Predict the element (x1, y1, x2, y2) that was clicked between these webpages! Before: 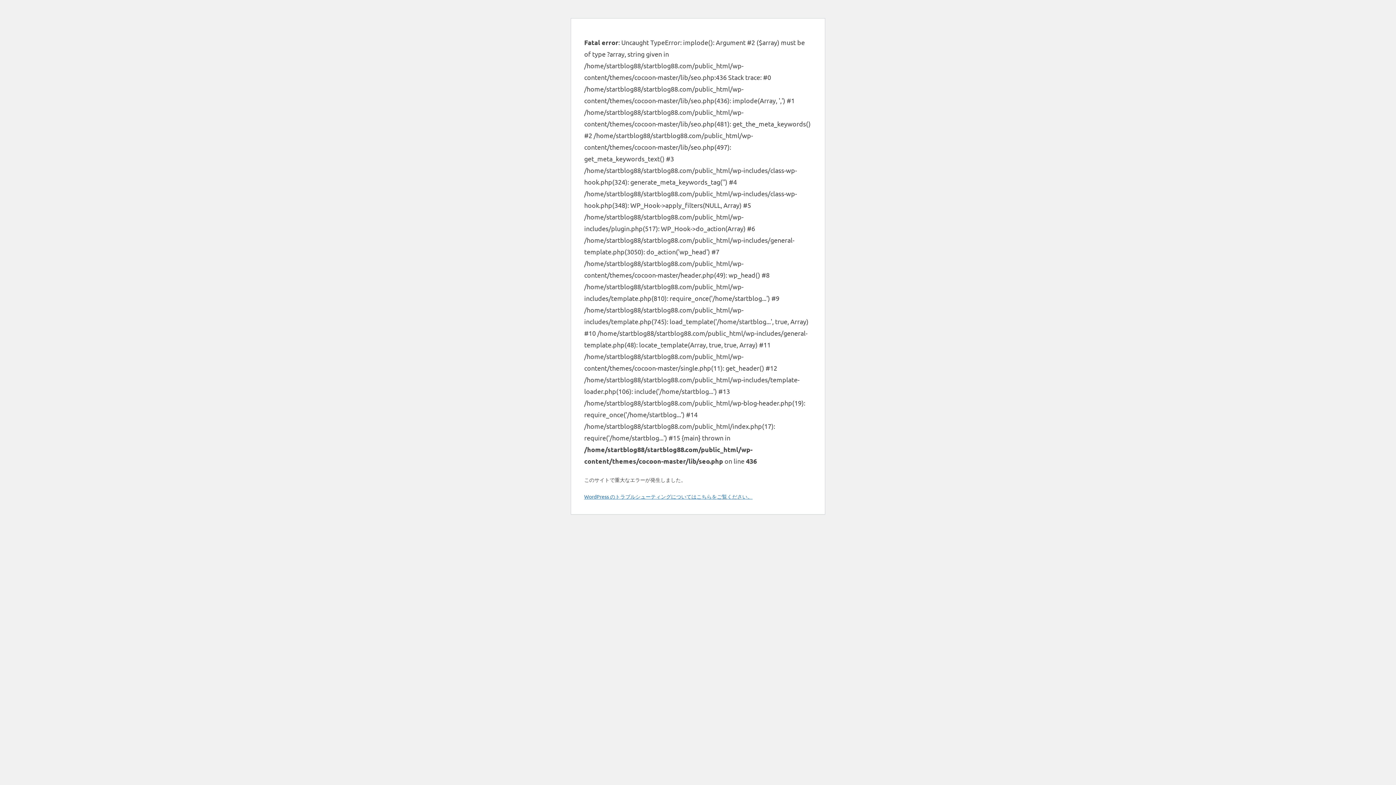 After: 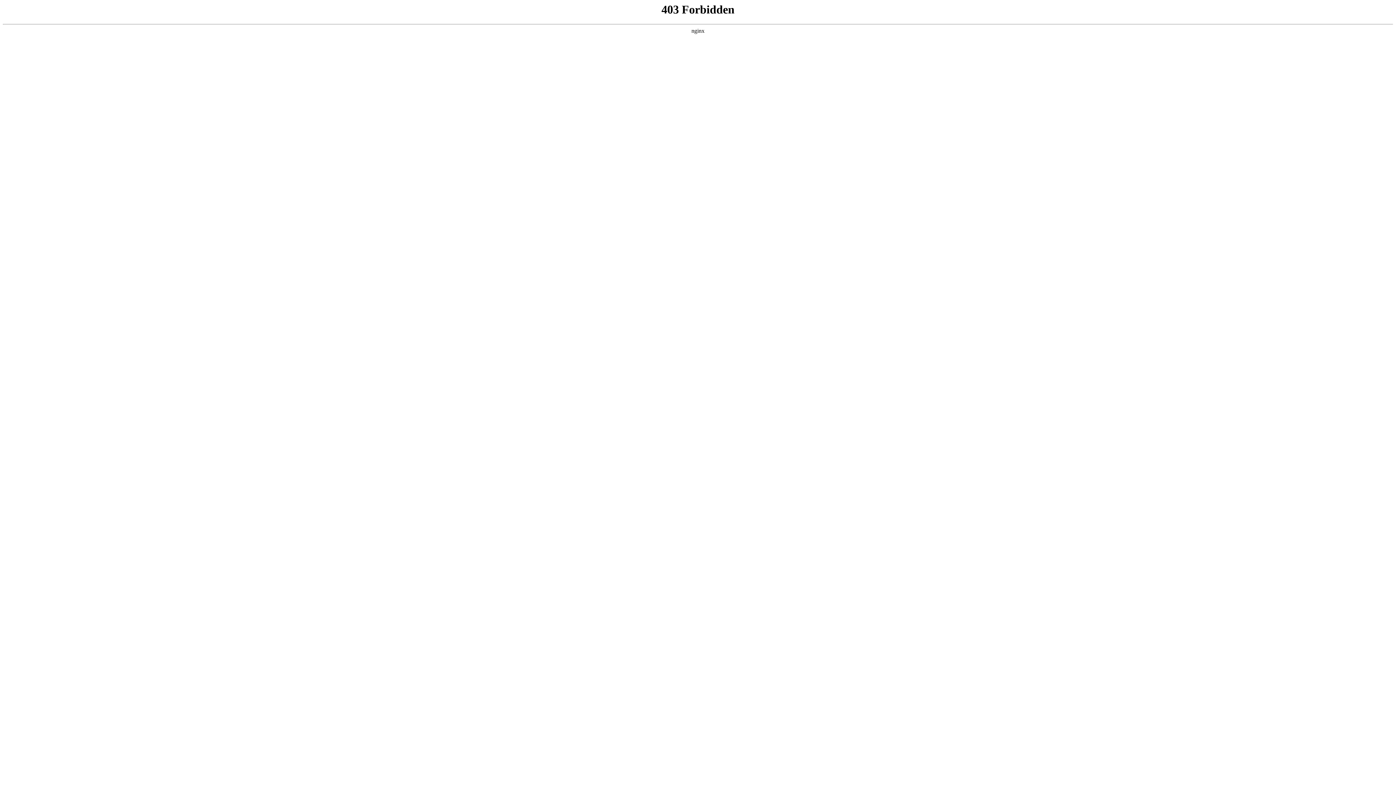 Action: label: WordPress のトラブルシューティングについてはこちらをご覧ください。 bbox: (584, 493, 752, 500)